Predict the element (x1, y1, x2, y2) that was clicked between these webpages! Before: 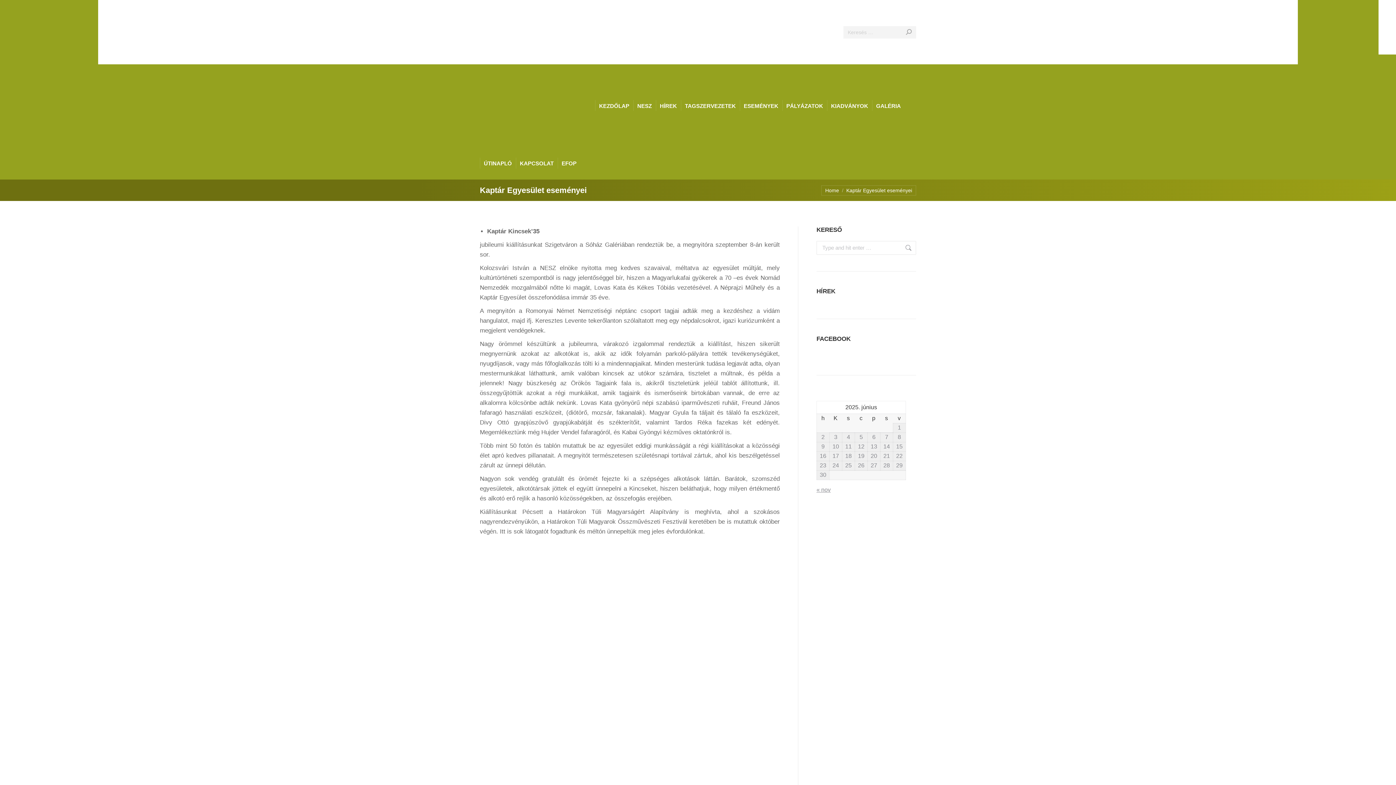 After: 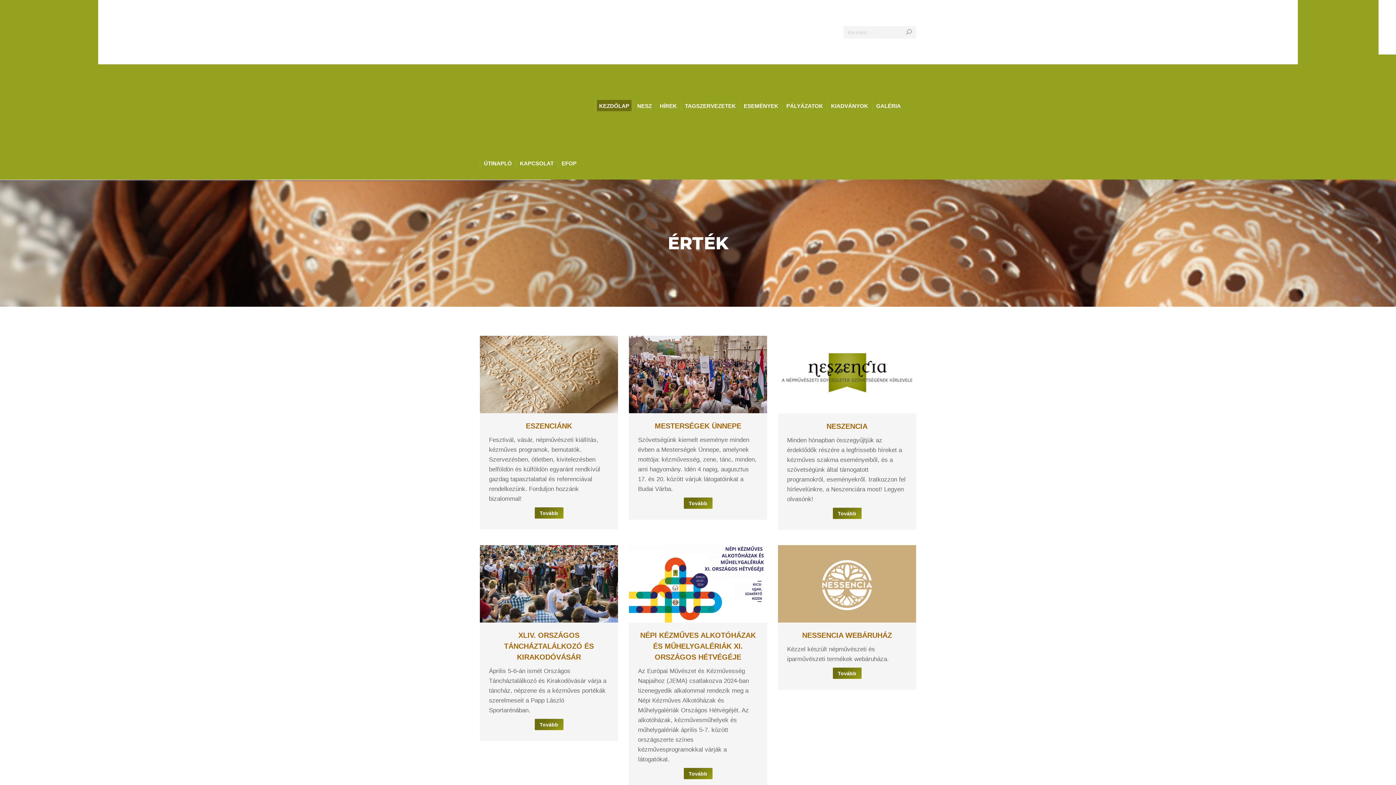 Action: bbox: (597, 99, 631, 111) label: KEZDŐLAP